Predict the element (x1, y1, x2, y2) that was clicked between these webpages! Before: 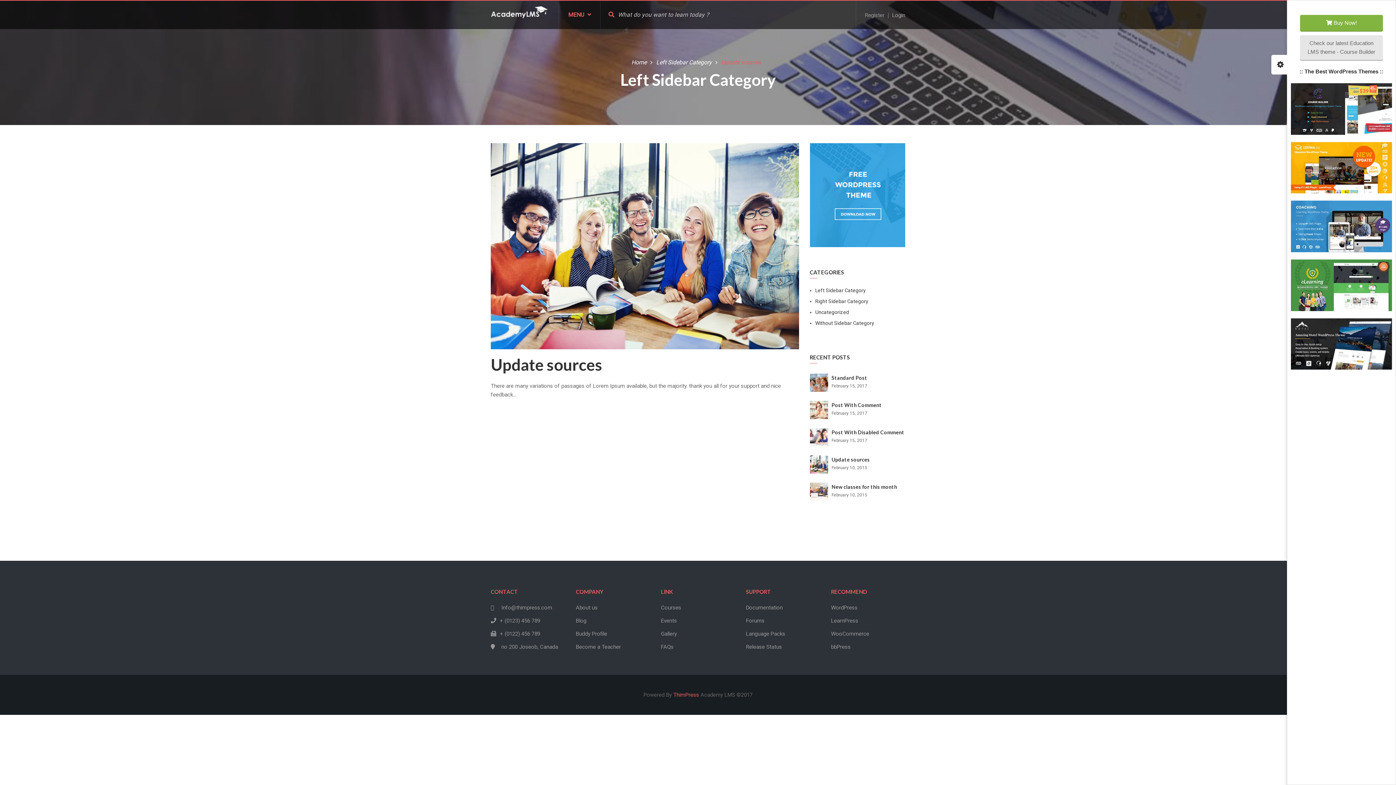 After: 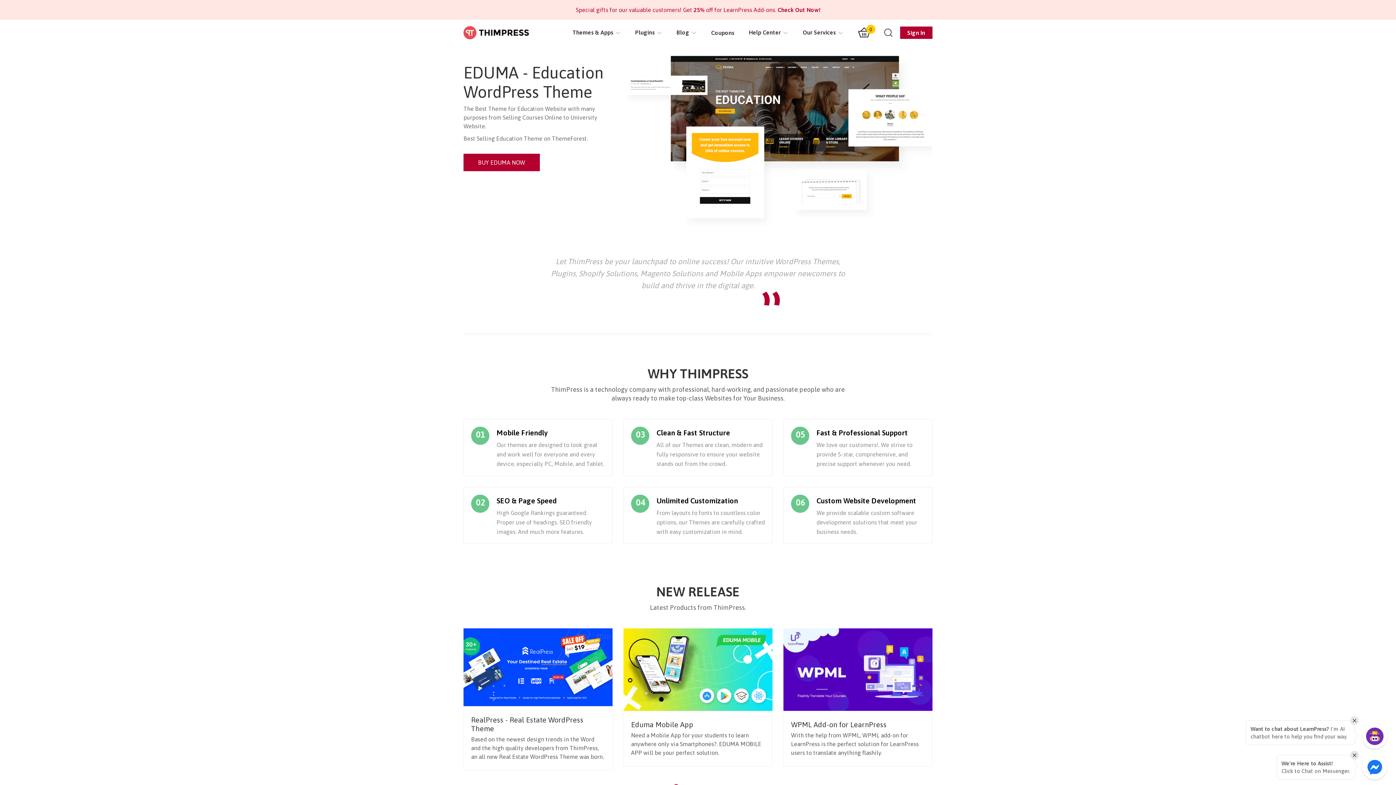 Action: label: ThimPress bbox: (673, 691, 699, 698)